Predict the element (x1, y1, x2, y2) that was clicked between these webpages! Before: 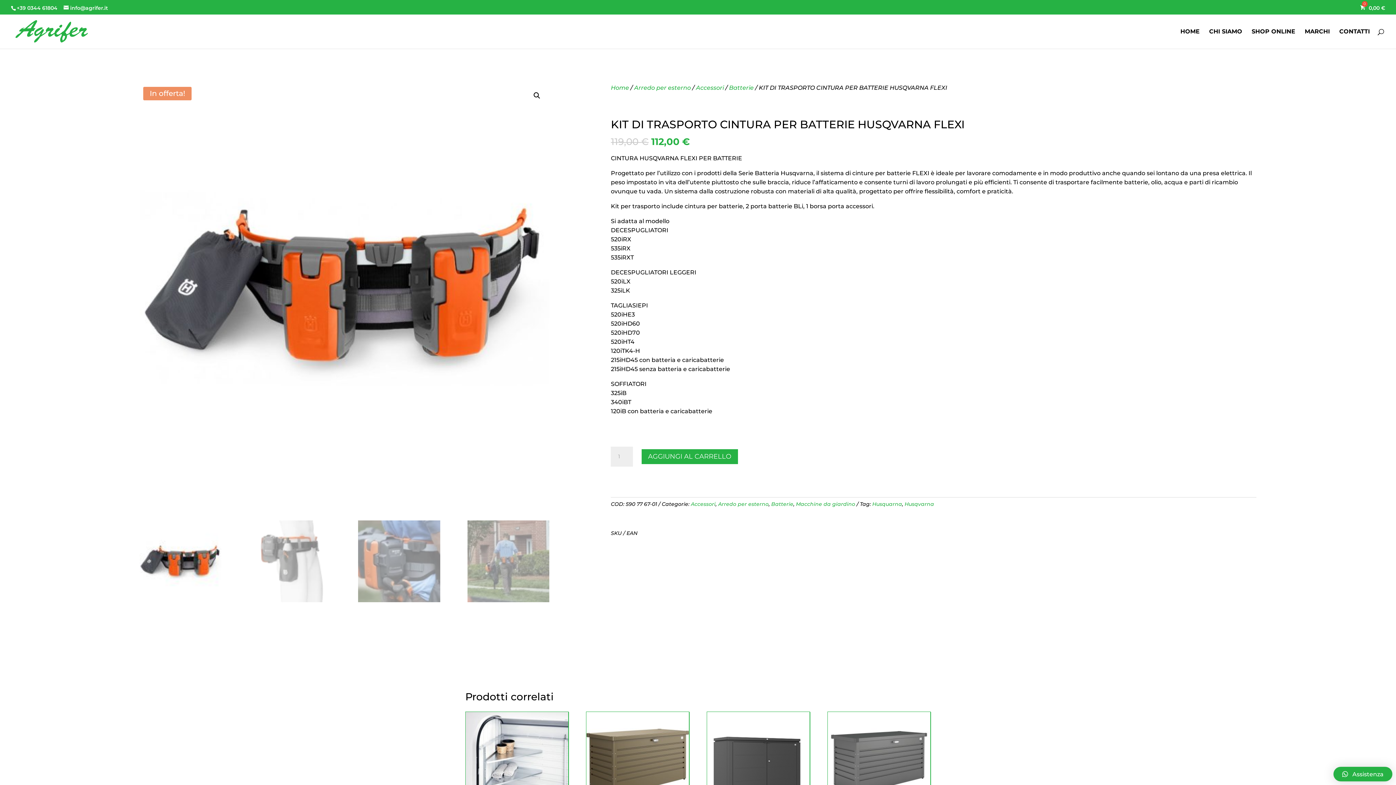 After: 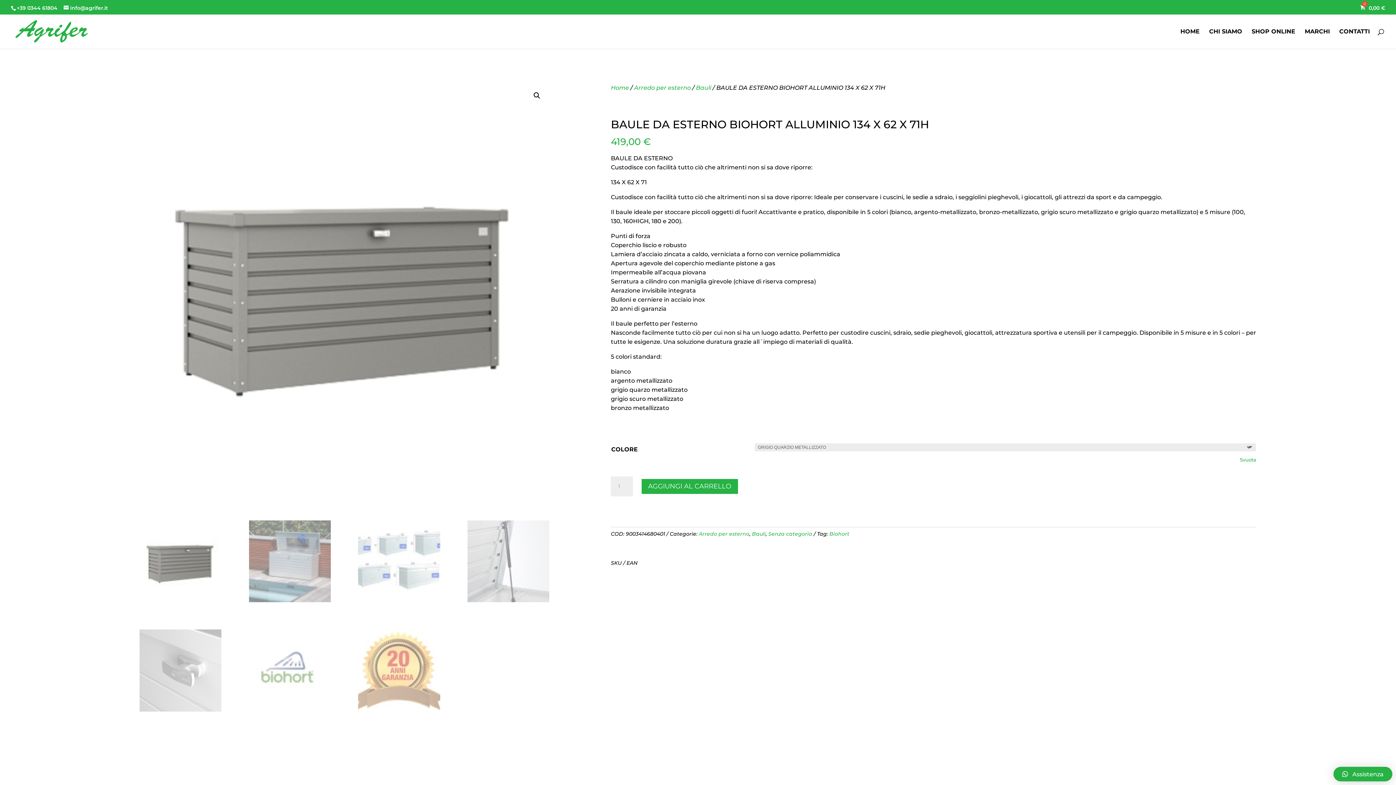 Action: label: BAULE DA ESTERNO BIOHORT ALLUMINIO 134 X 62 X 71H
419,00 € bbox: (827, 712, 930, 844)